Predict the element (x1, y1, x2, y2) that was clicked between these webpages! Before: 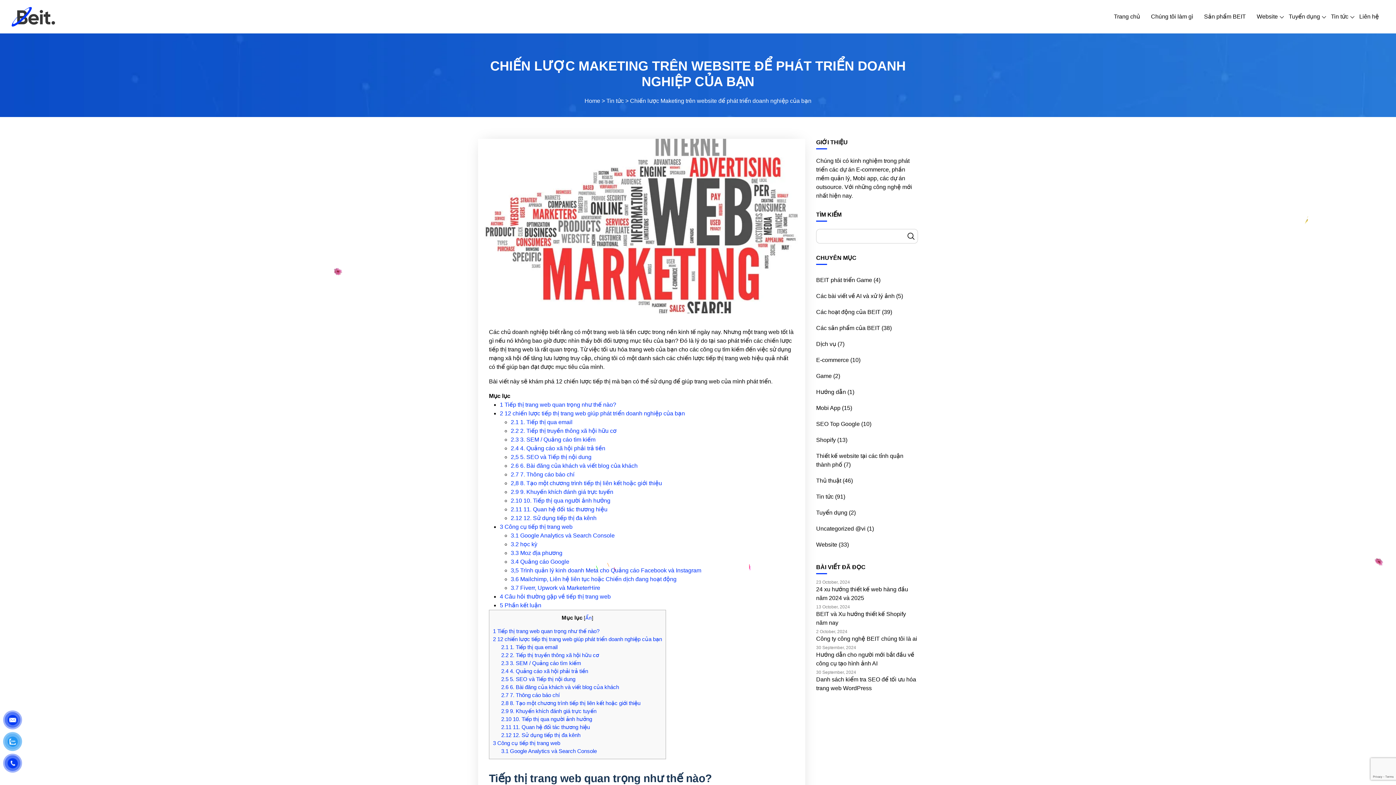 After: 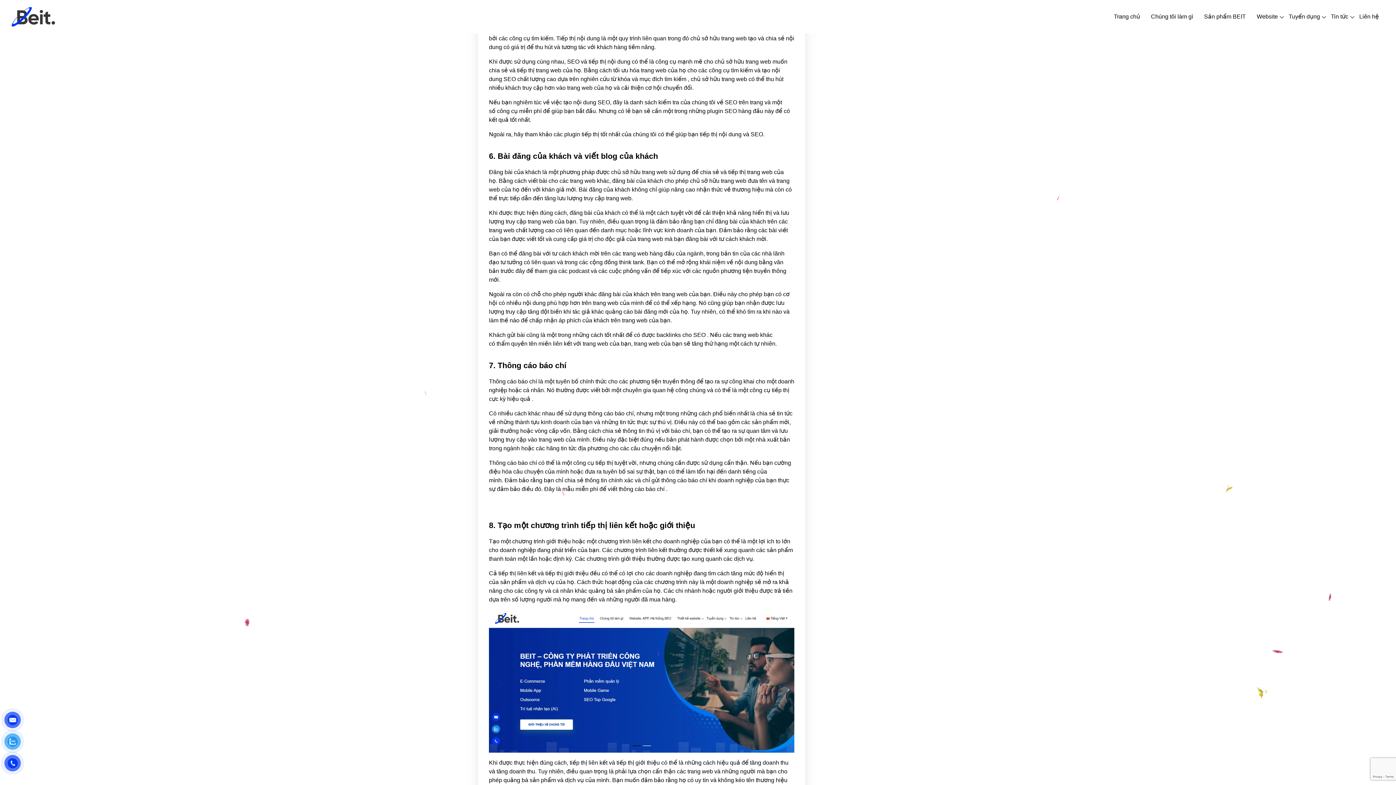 Action: bbox: (501, 676, 575, 682) label: 2.5 5. SEO và Tiếp thị nội dung